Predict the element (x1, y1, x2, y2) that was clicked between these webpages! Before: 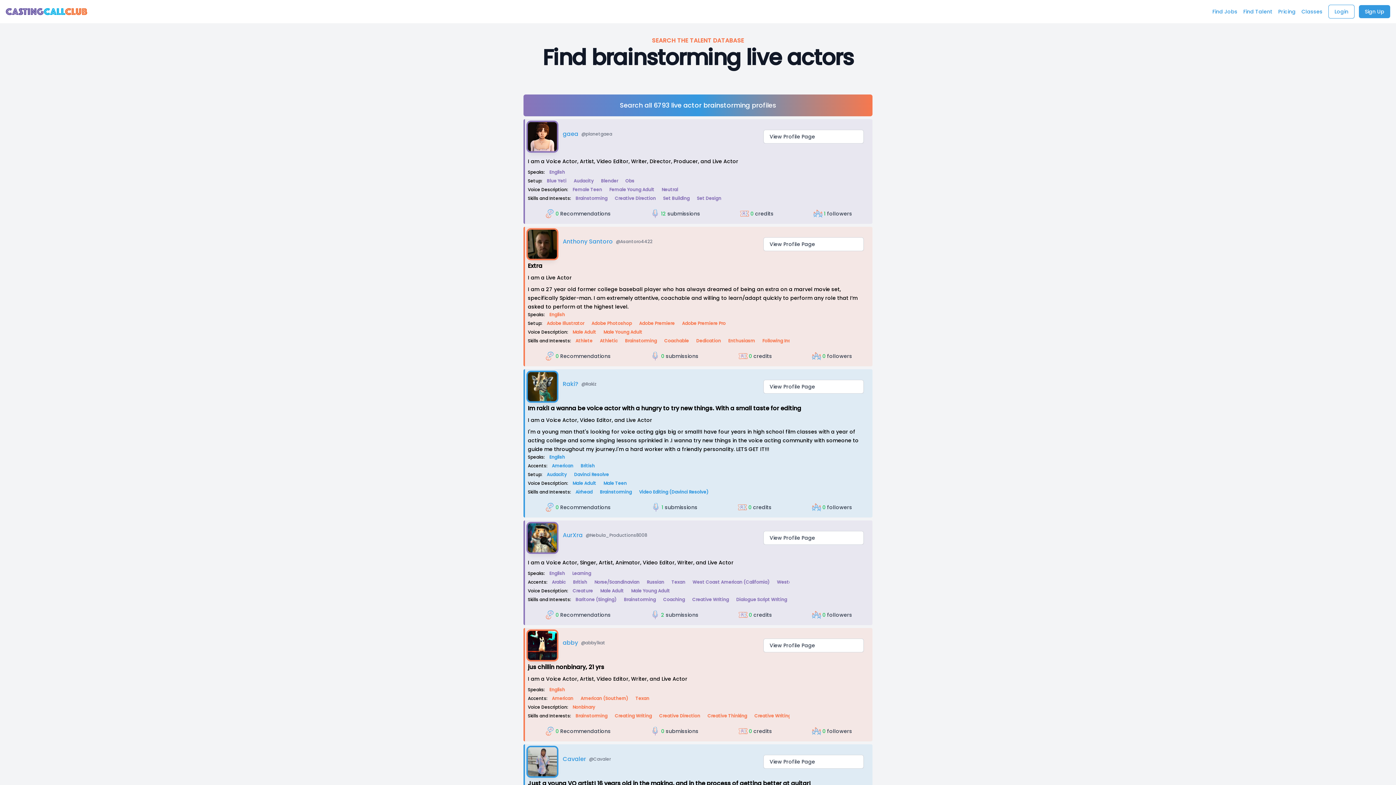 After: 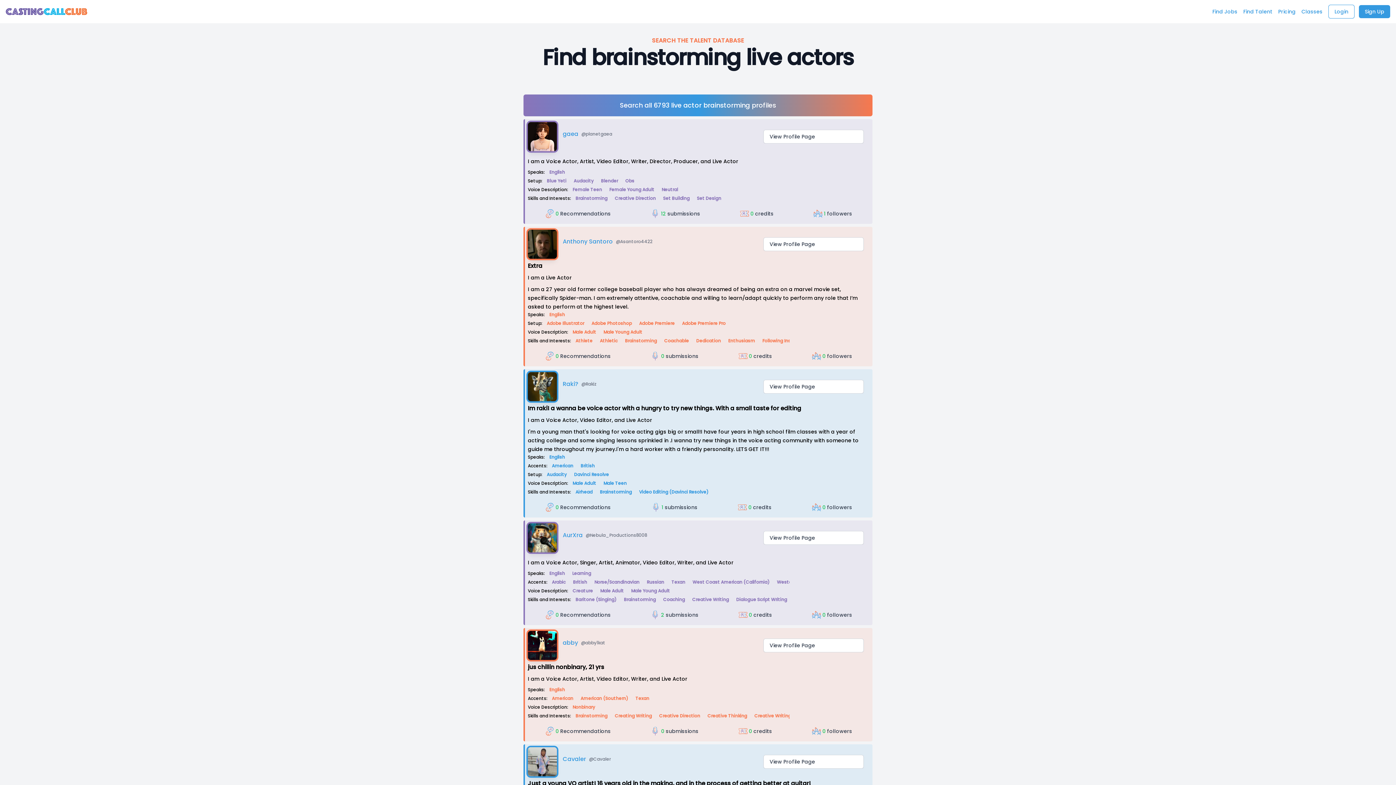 Action: label: Brainstorming bbox: (572, 712, 610, 720)